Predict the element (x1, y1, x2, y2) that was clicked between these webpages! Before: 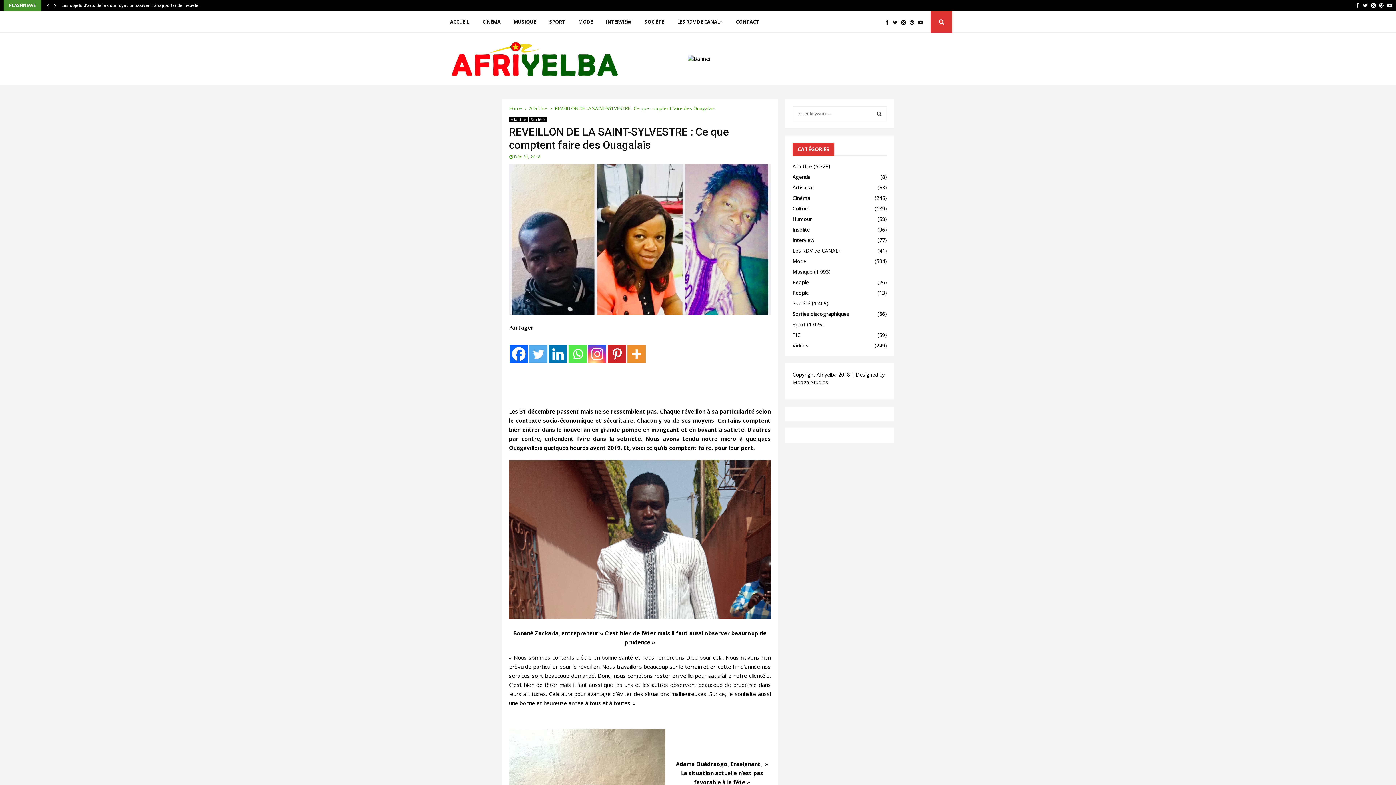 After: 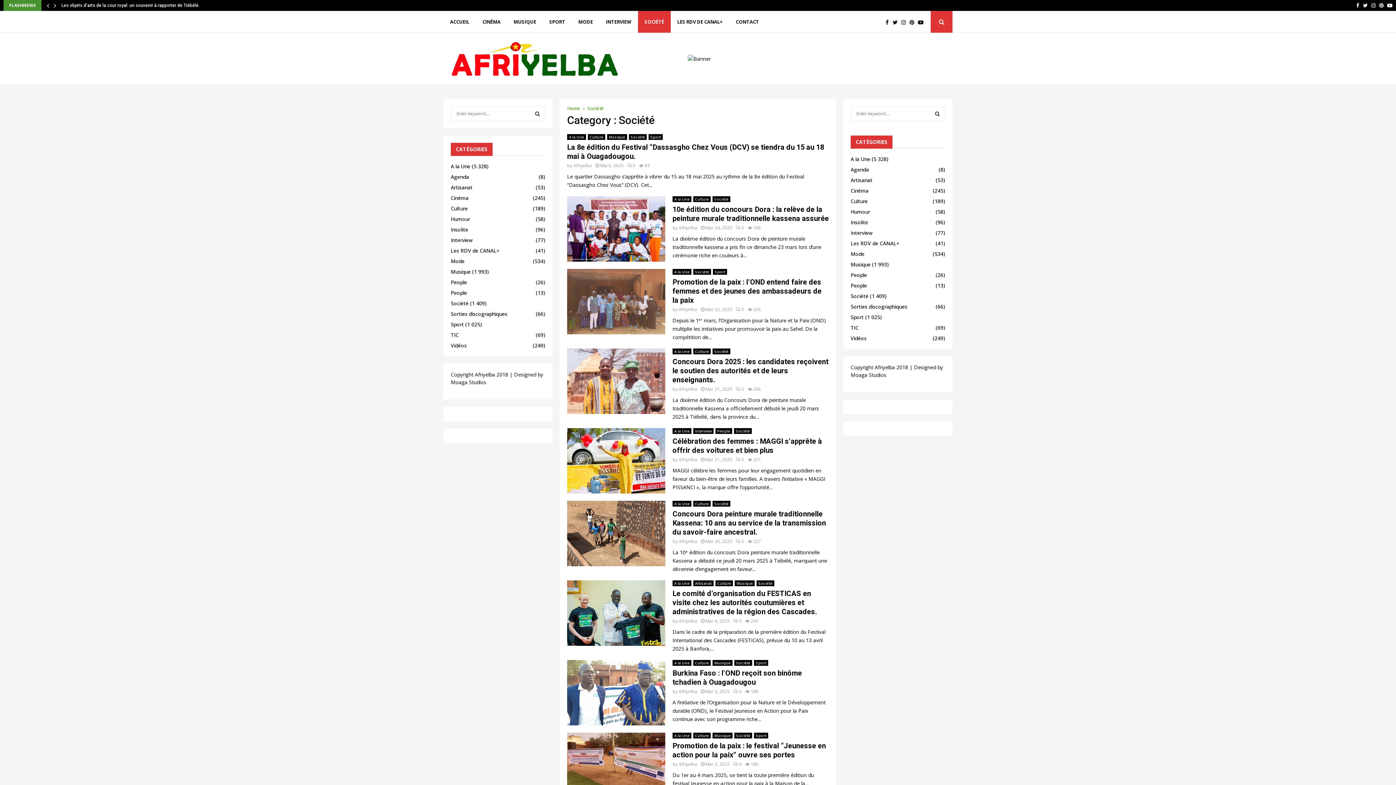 Action: label: Société bbox: (529, 116, 546, 122)